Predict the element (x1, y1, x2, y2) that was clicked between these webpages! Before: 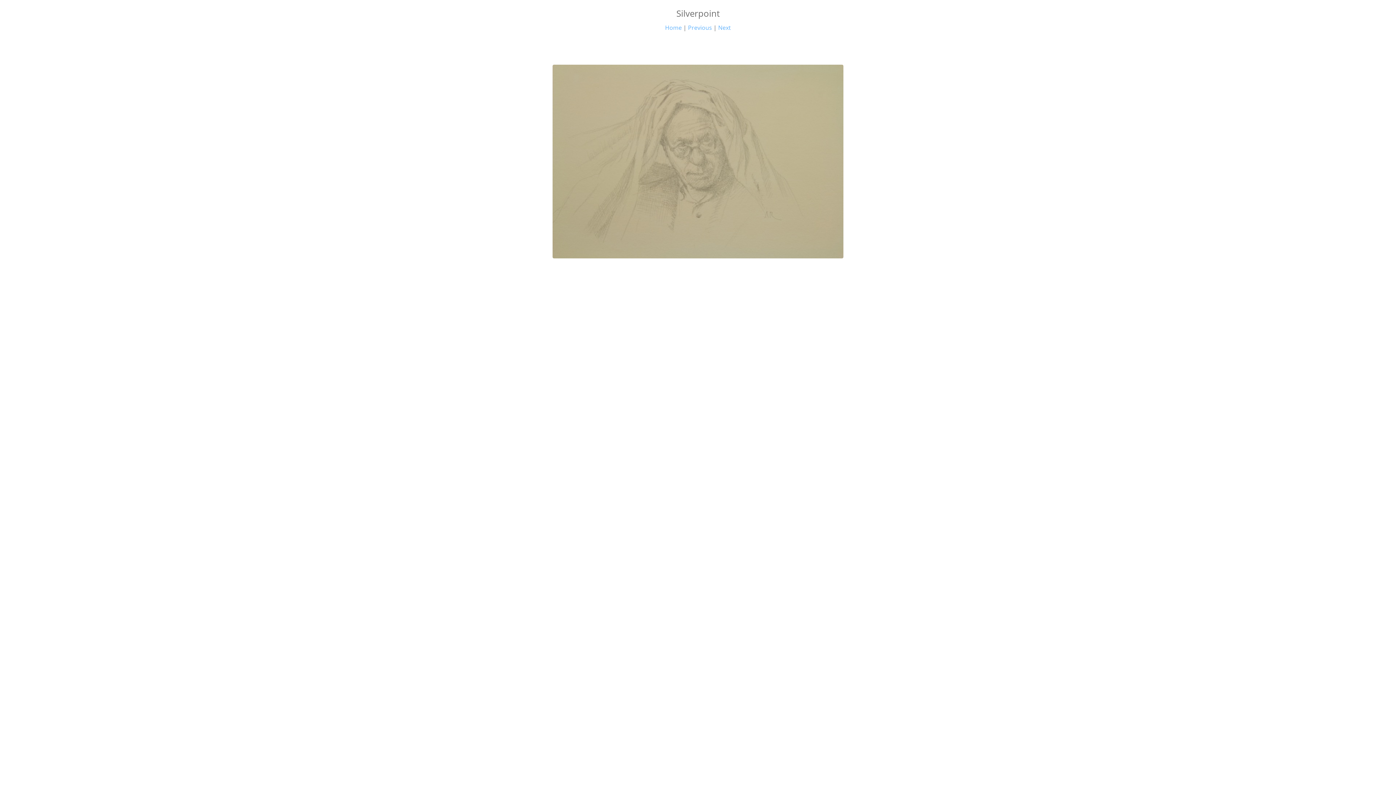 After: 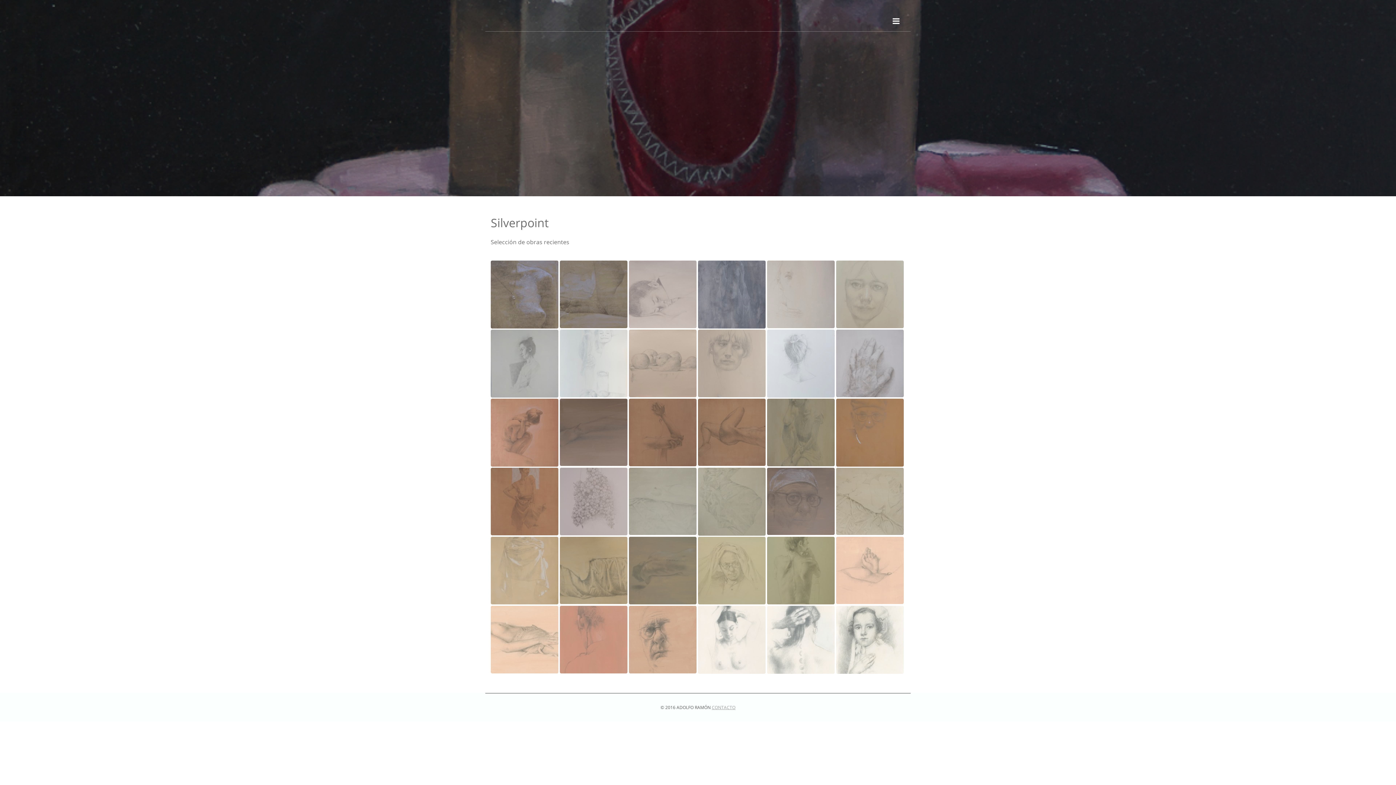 Action: label: Home bbox: (665, 23, 682, 31)